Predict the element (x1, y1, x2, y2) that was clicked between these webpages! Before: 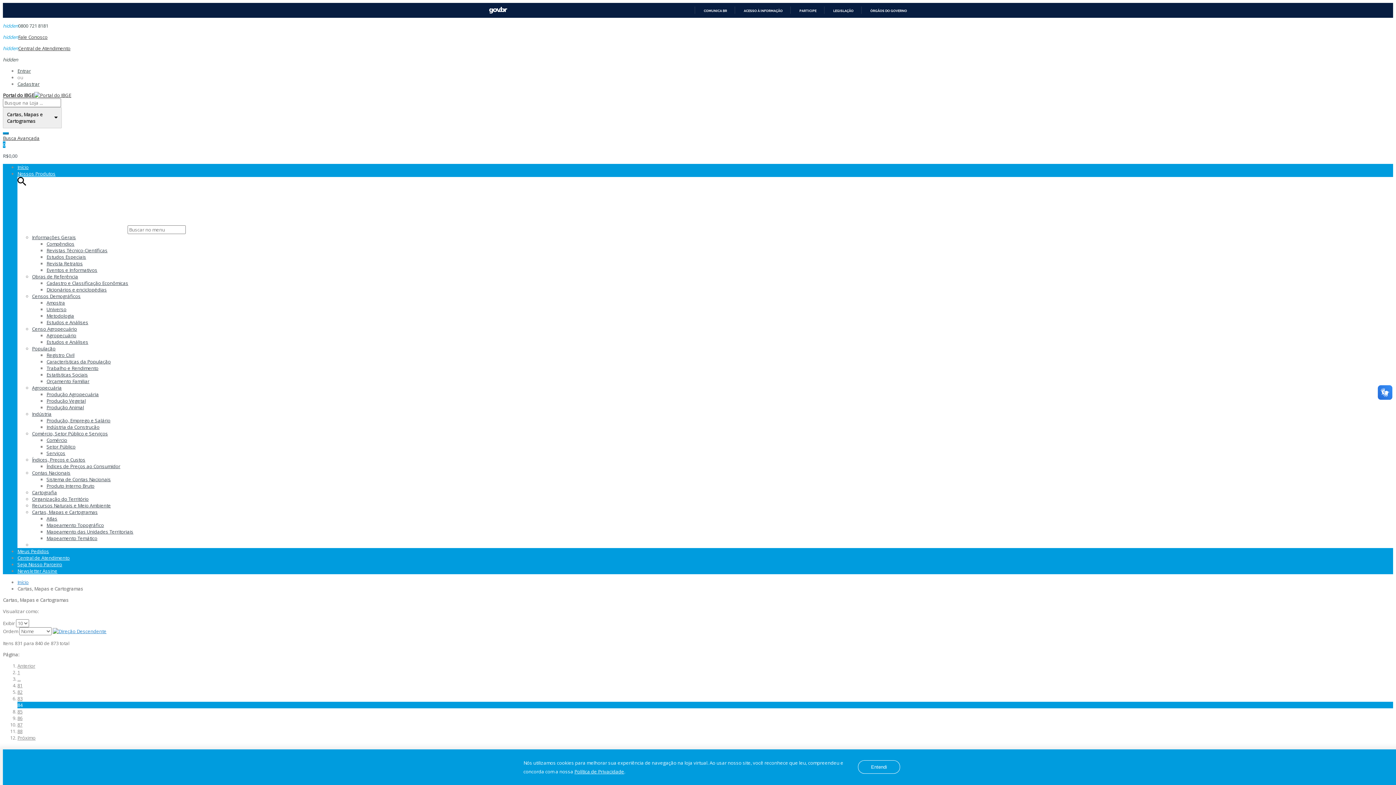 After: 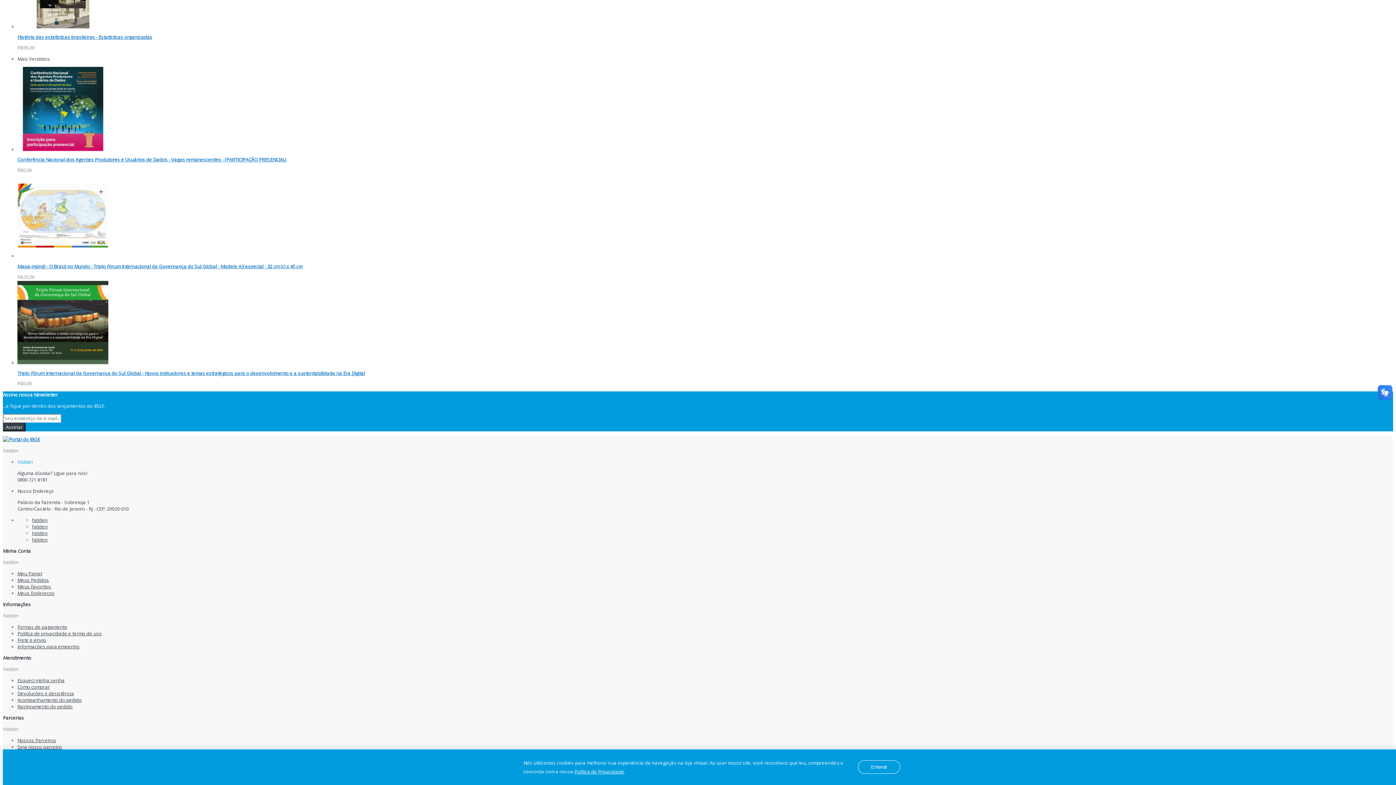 Action: label: Newsletter Assine bbox: (17, 568, 57, 574)